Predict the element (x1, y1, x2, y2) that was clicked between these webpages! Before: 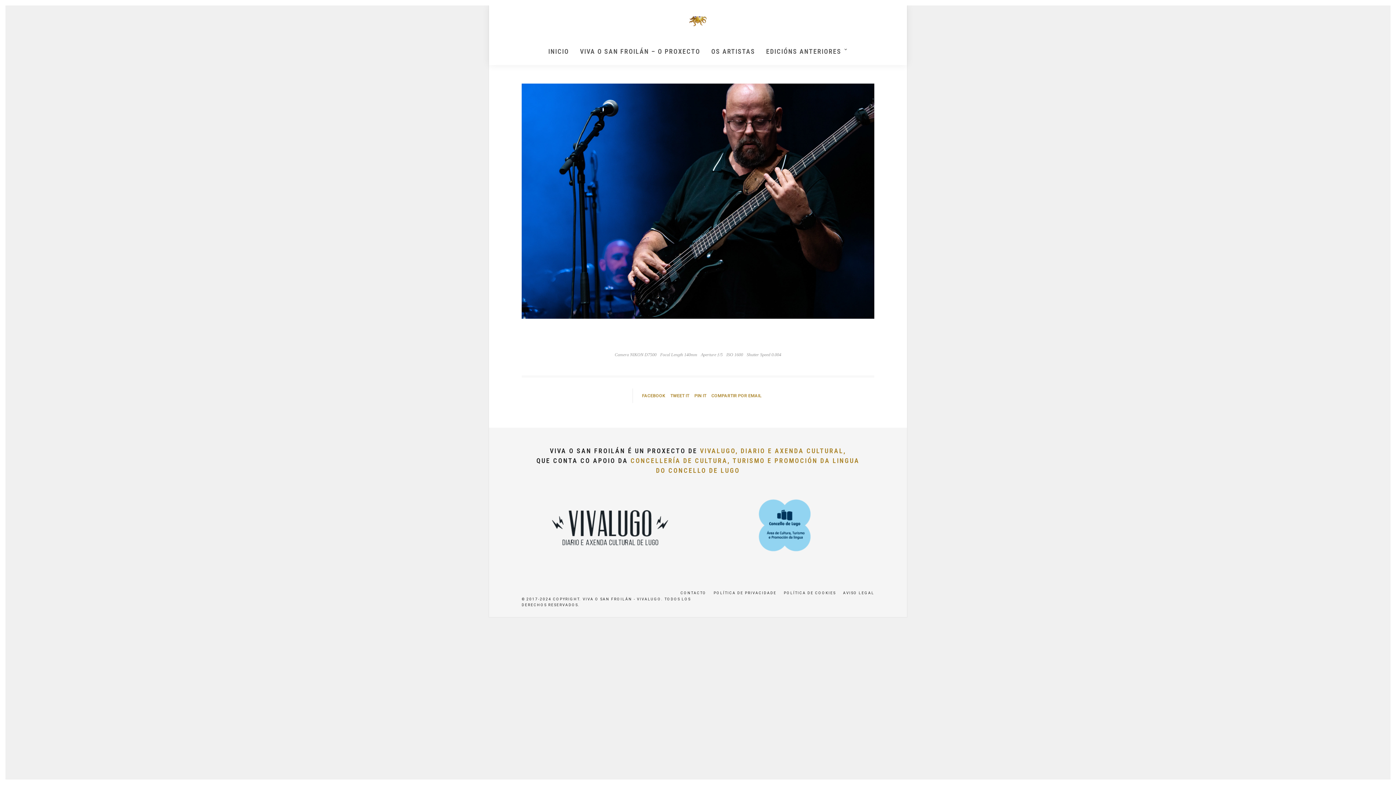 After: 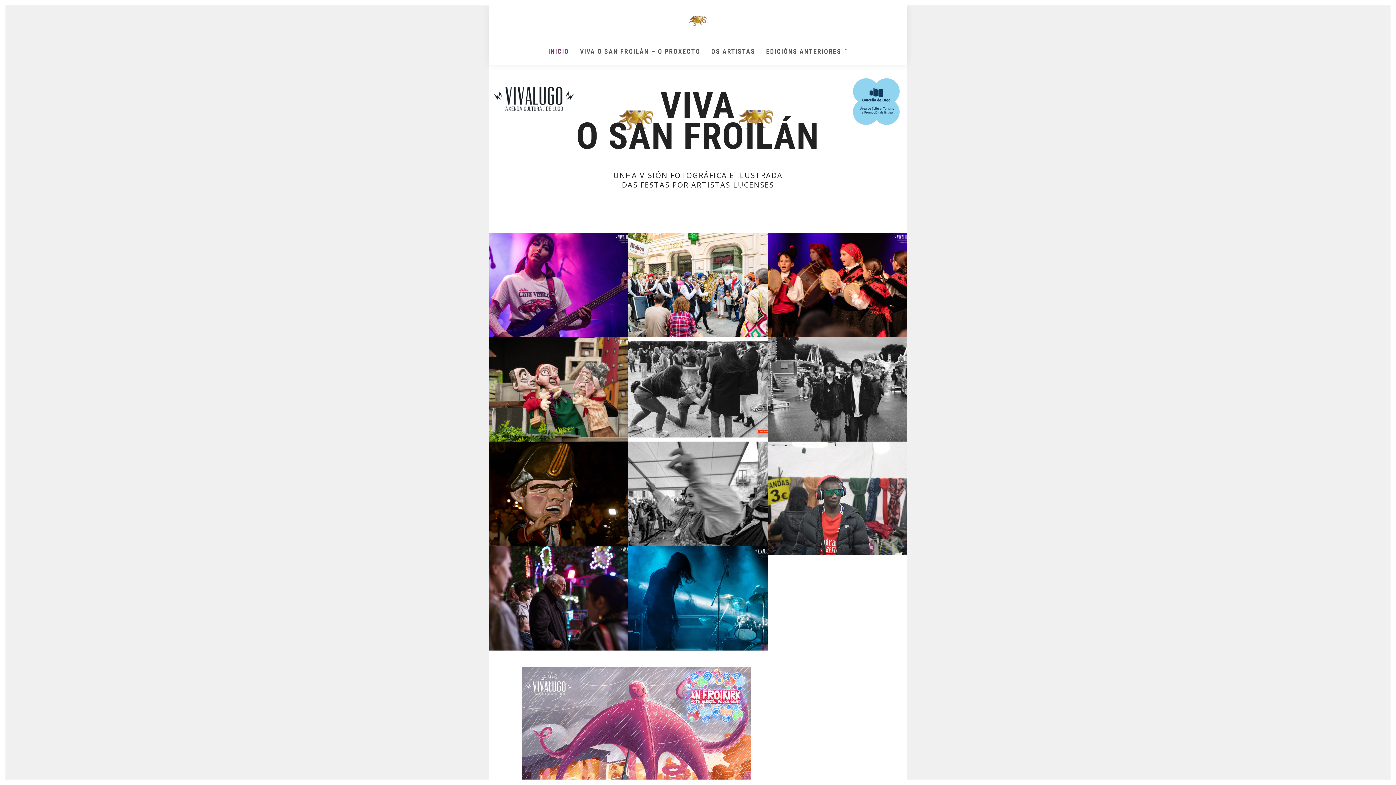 Action: label: INICIO bbox: (543, 38, 574, 64)